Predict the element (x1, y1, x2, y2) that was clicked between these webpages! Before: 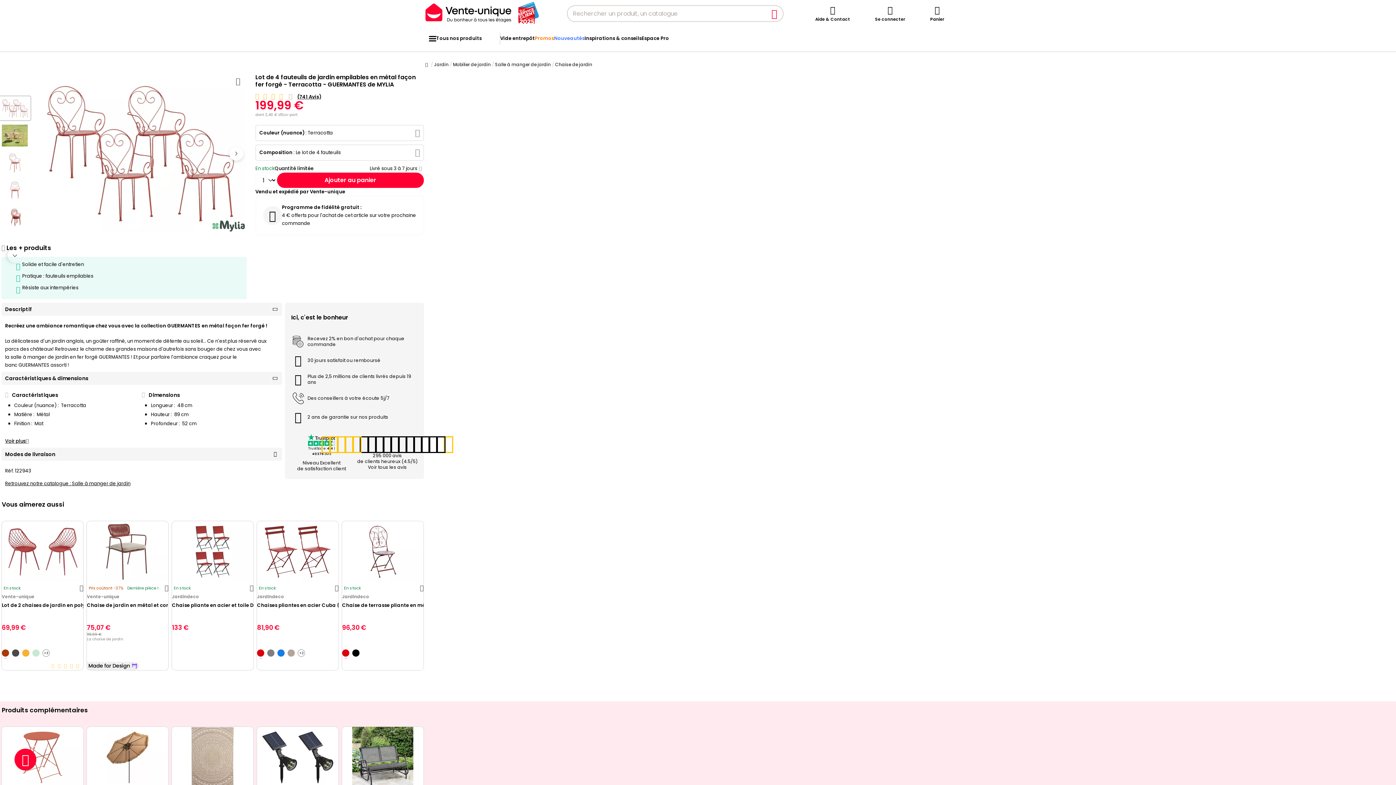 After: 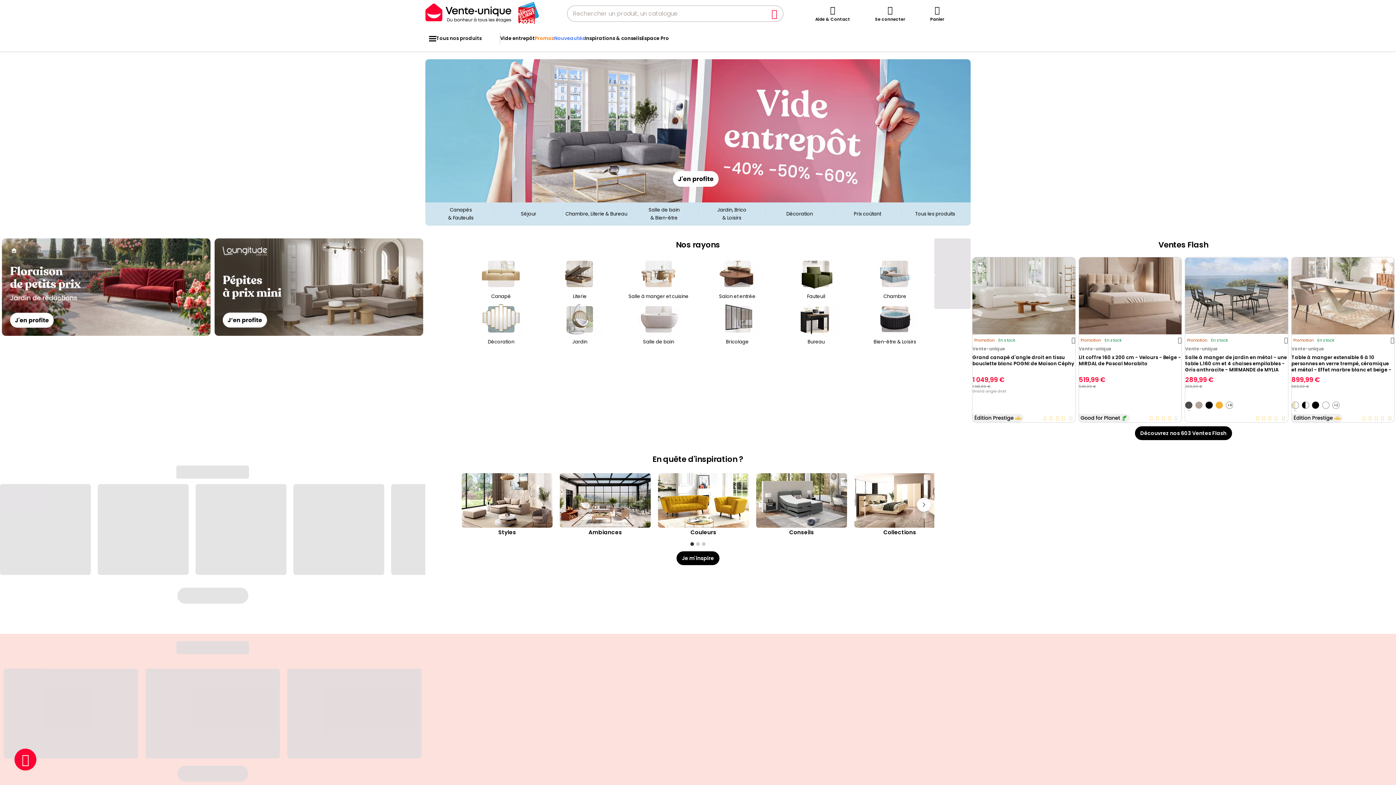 Action: bbox: (425, 1, 511, 23)